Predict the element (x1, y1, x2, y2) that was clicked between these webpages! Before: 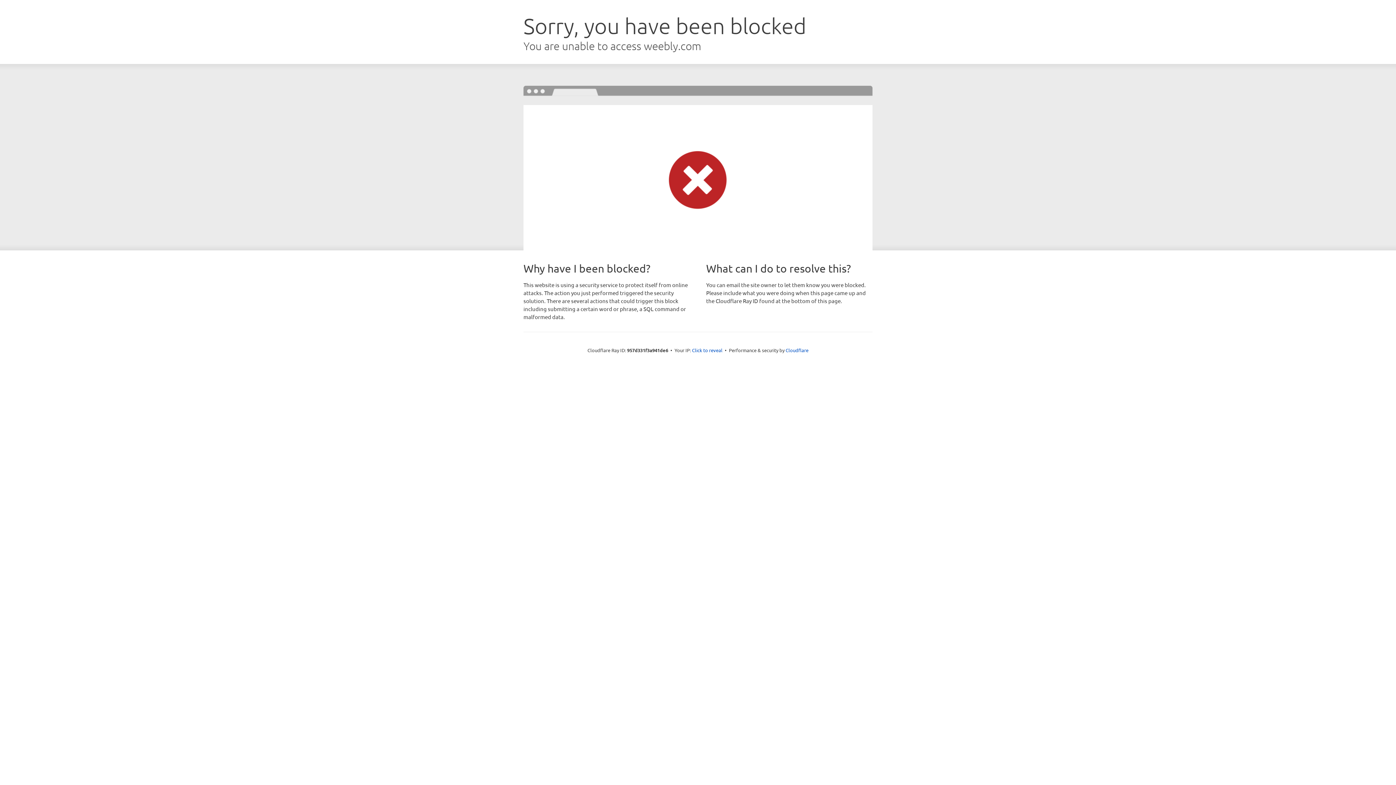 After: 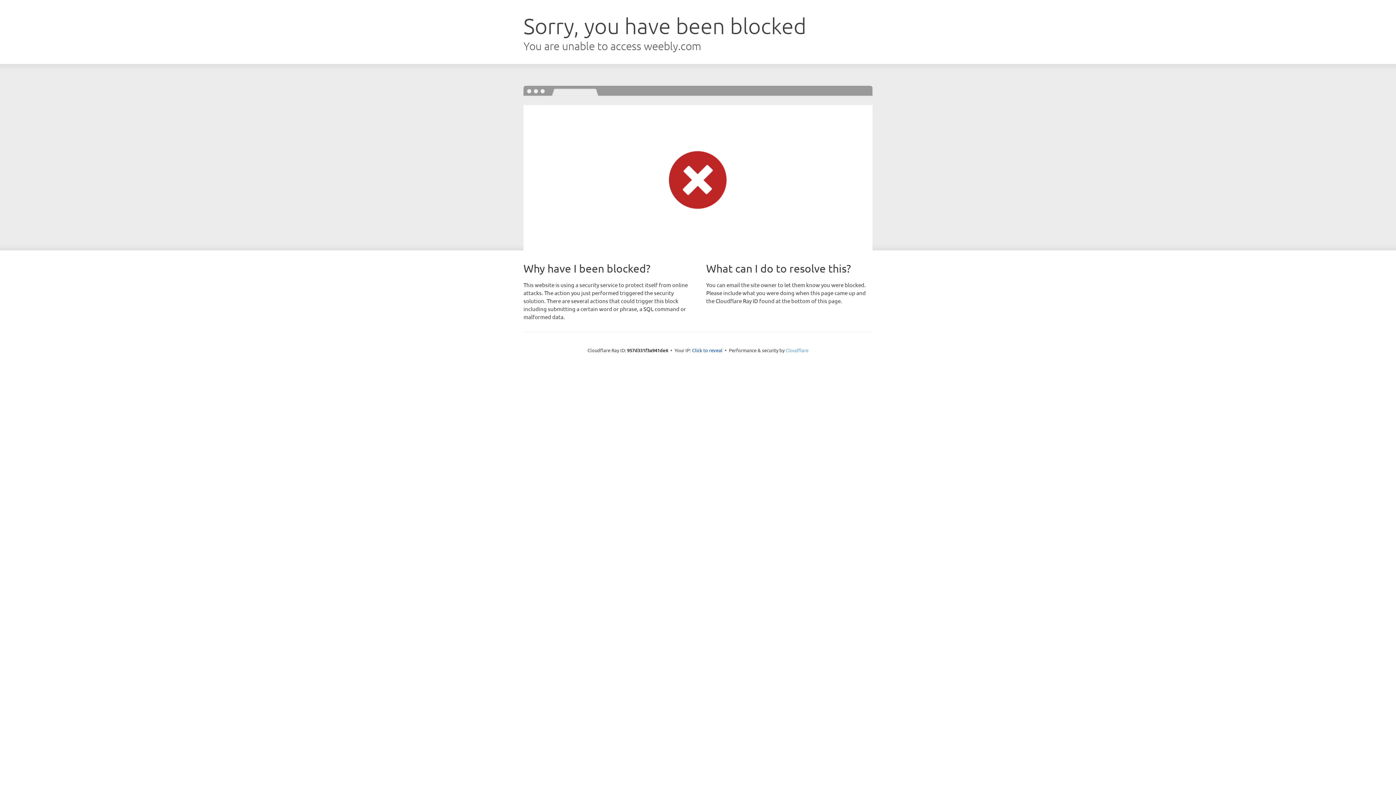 Action: bbox: (785, 347, 808, 353) label: Cloudflare